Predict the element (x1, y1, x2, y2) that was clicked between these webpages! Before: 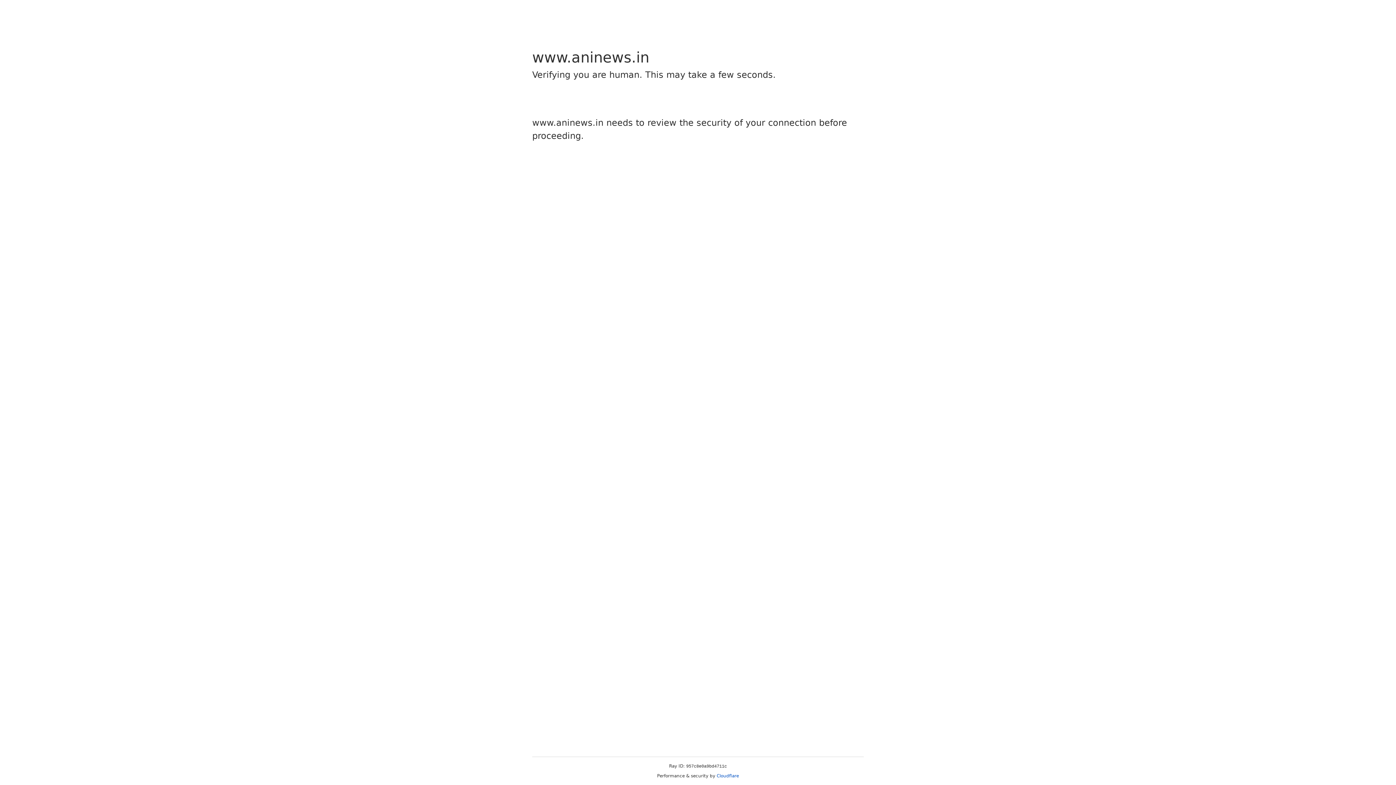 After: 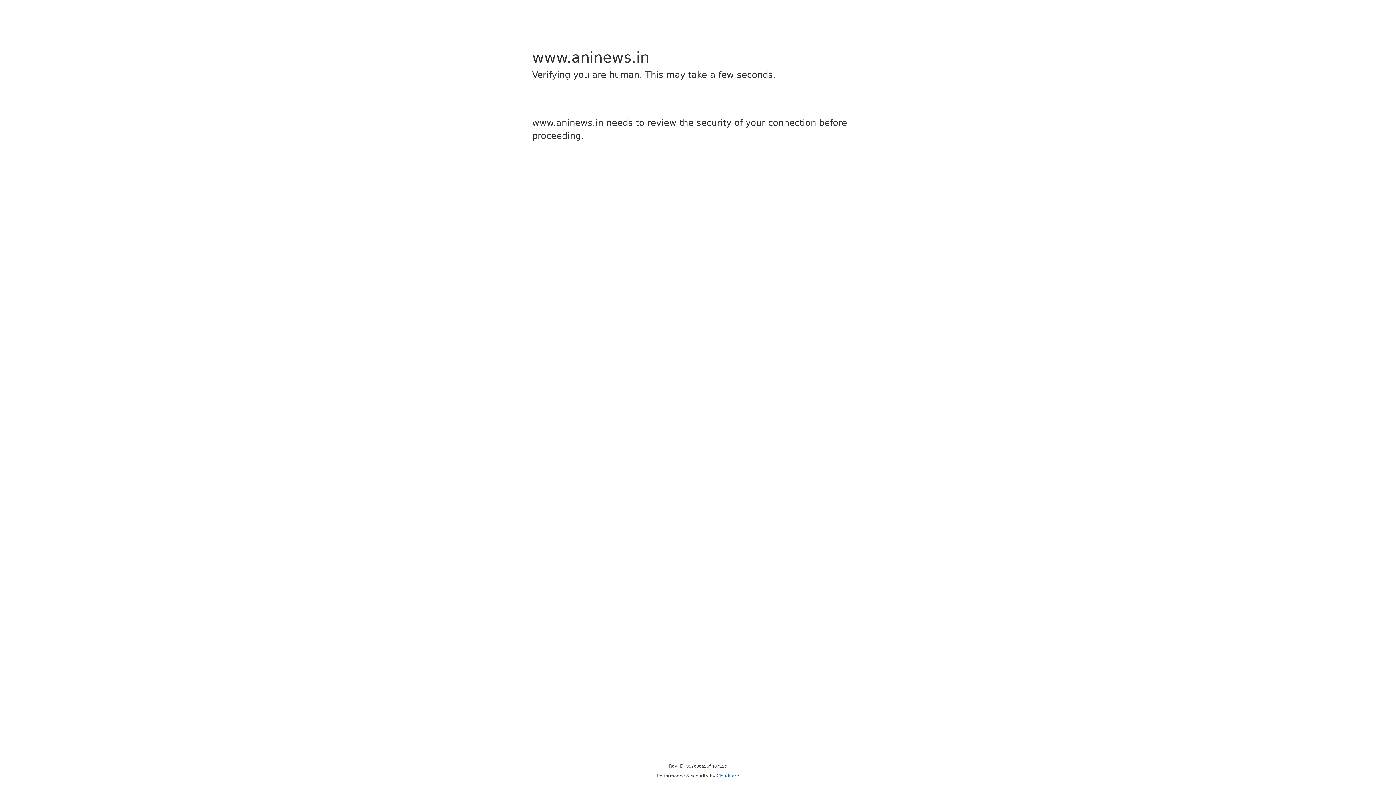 Action: bbox: (716, 773, 739, 778) label: Cloudflare